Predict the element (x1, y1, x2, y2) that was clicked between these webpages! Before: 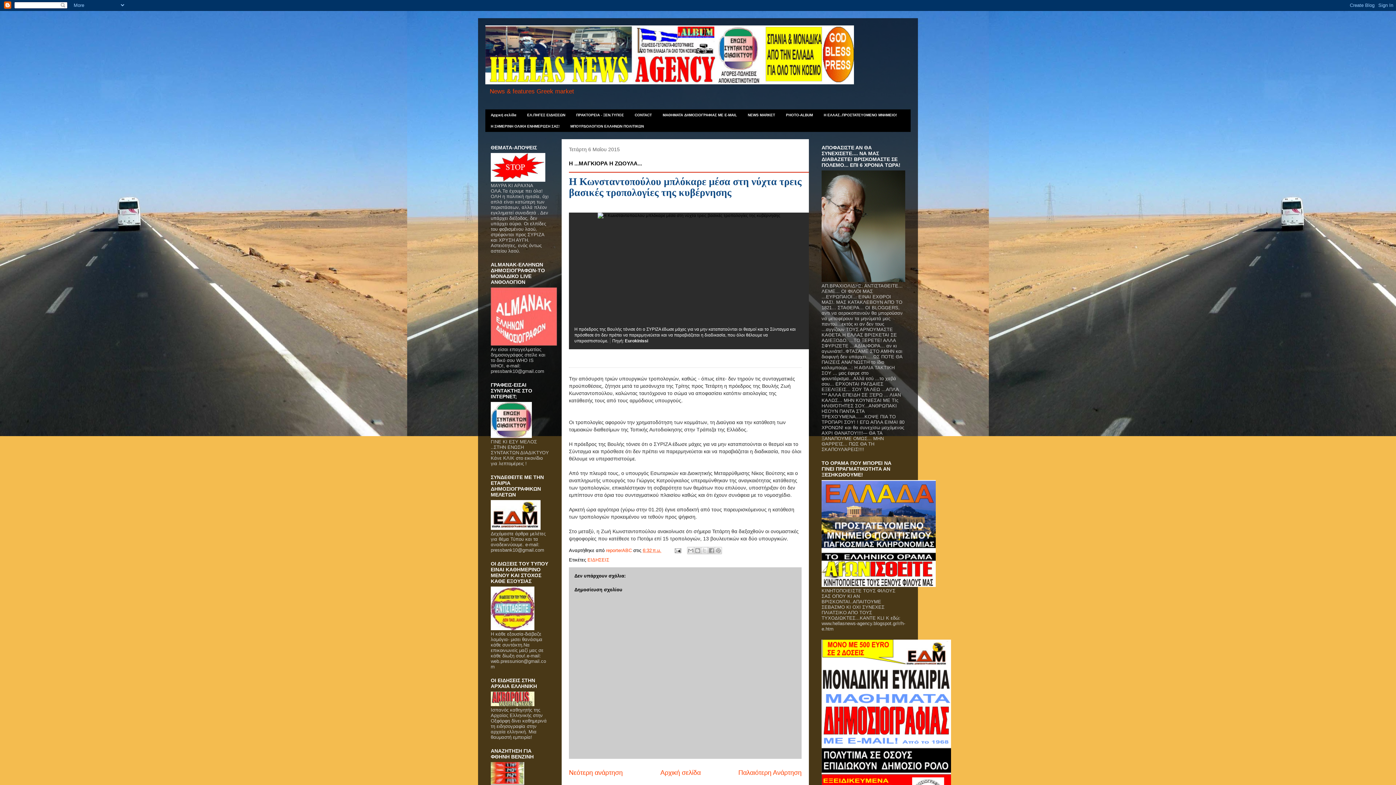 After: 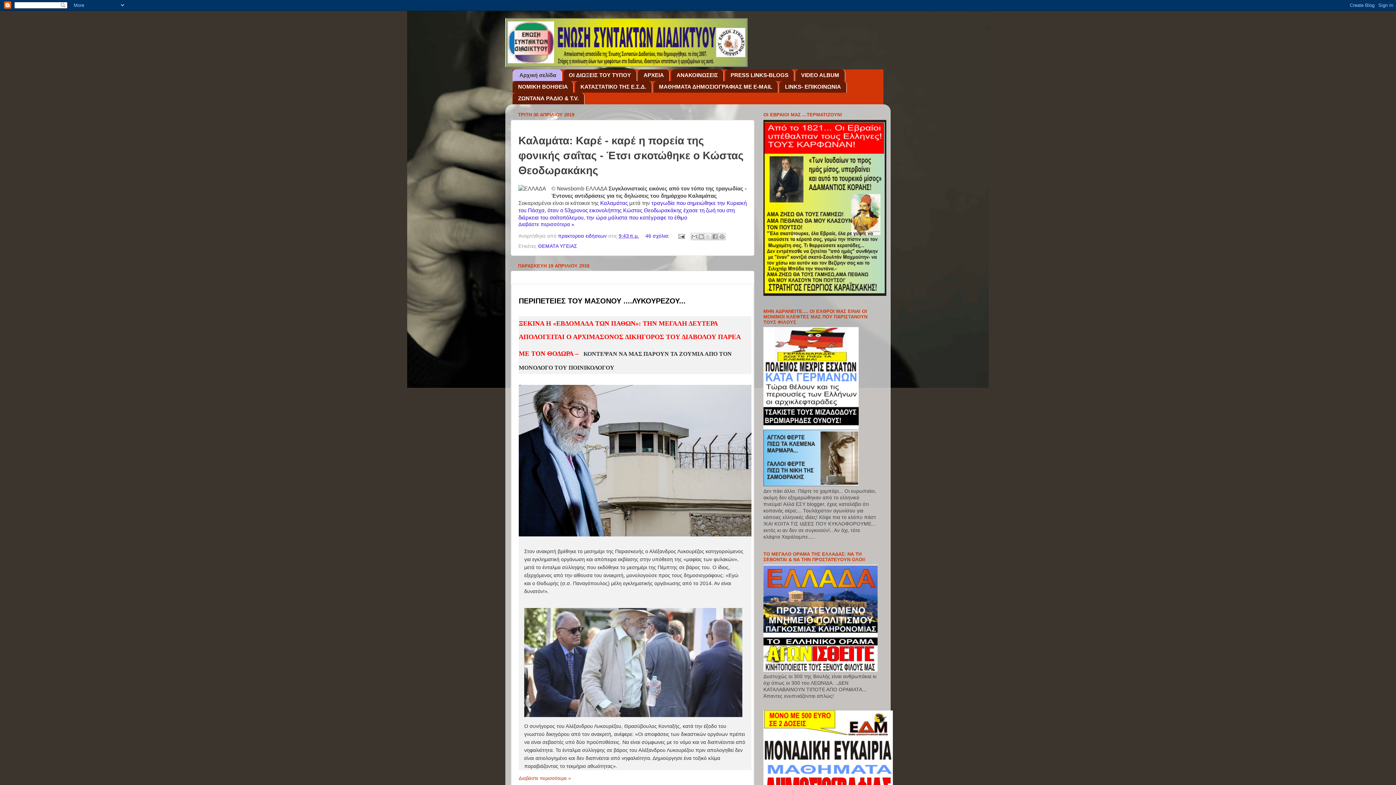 Action: bbox: (490, 433, 532, 439)